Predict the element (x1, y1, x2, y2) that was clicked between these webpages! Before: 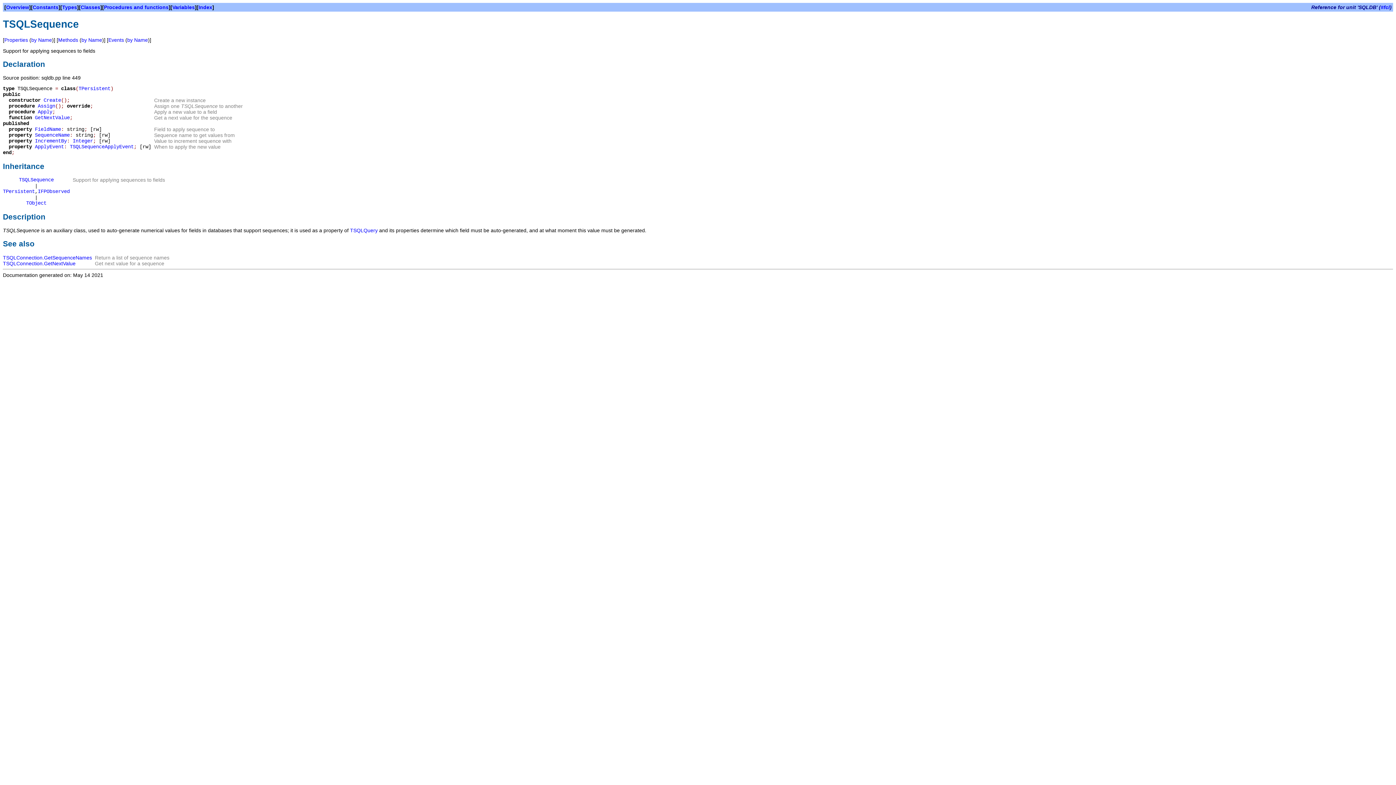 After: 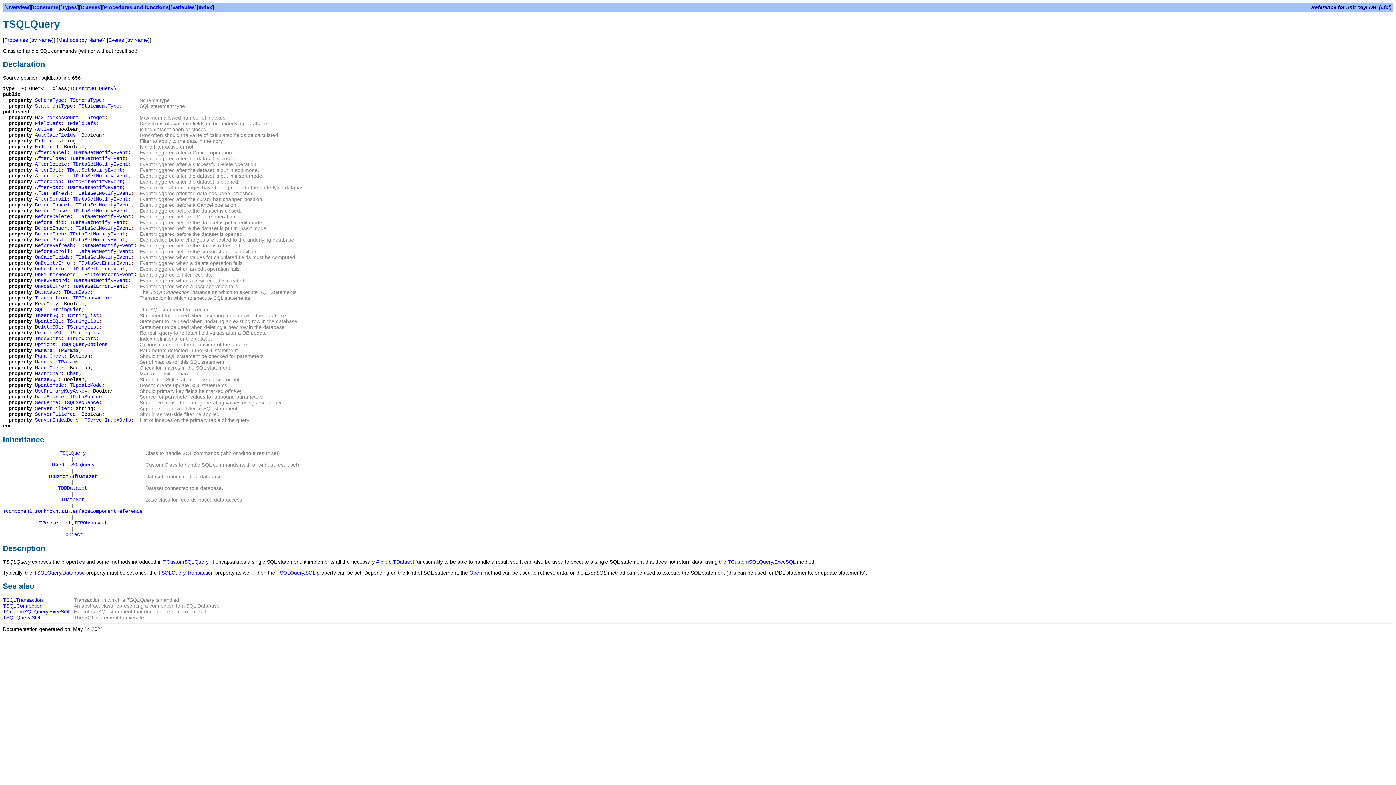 Action: label: TSQLQuery bbox: (350, 227, 377, 233)